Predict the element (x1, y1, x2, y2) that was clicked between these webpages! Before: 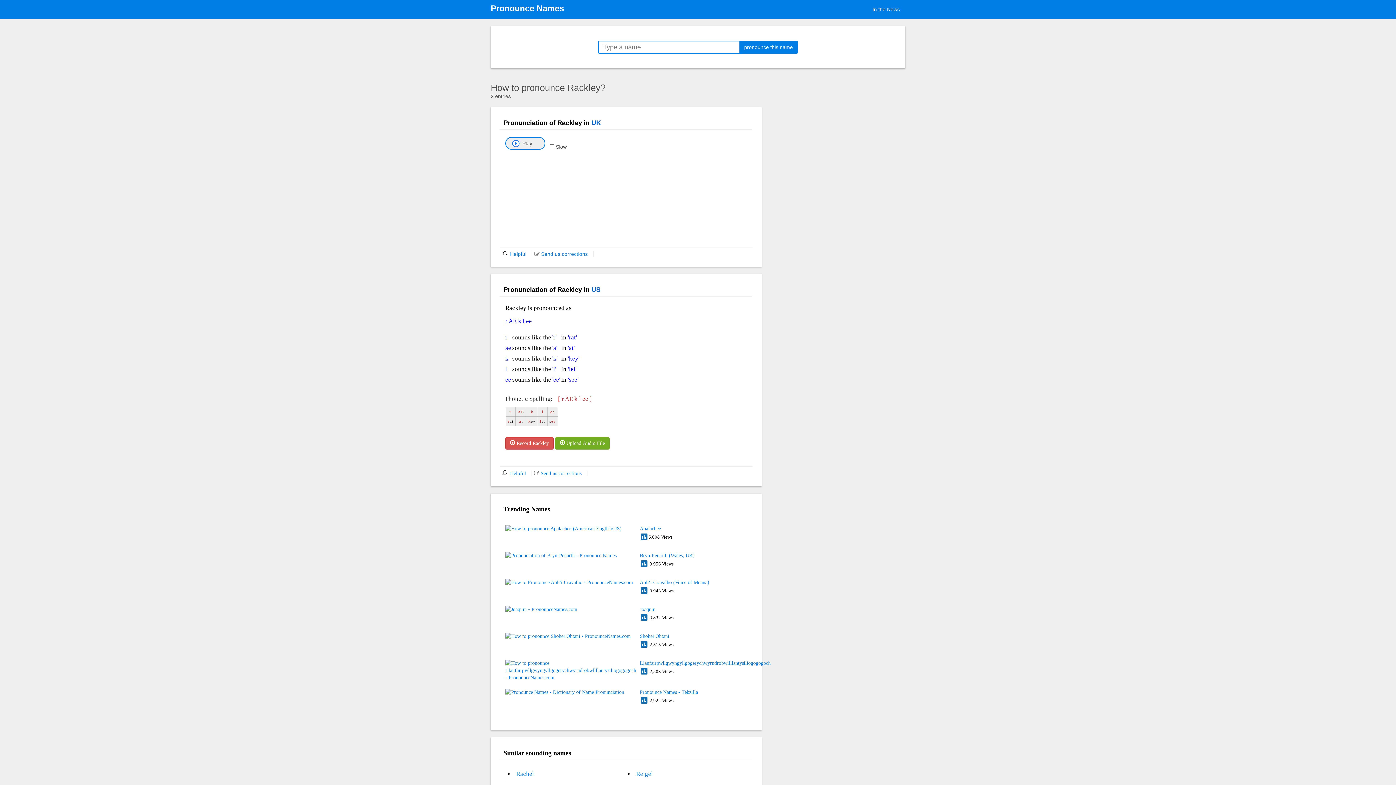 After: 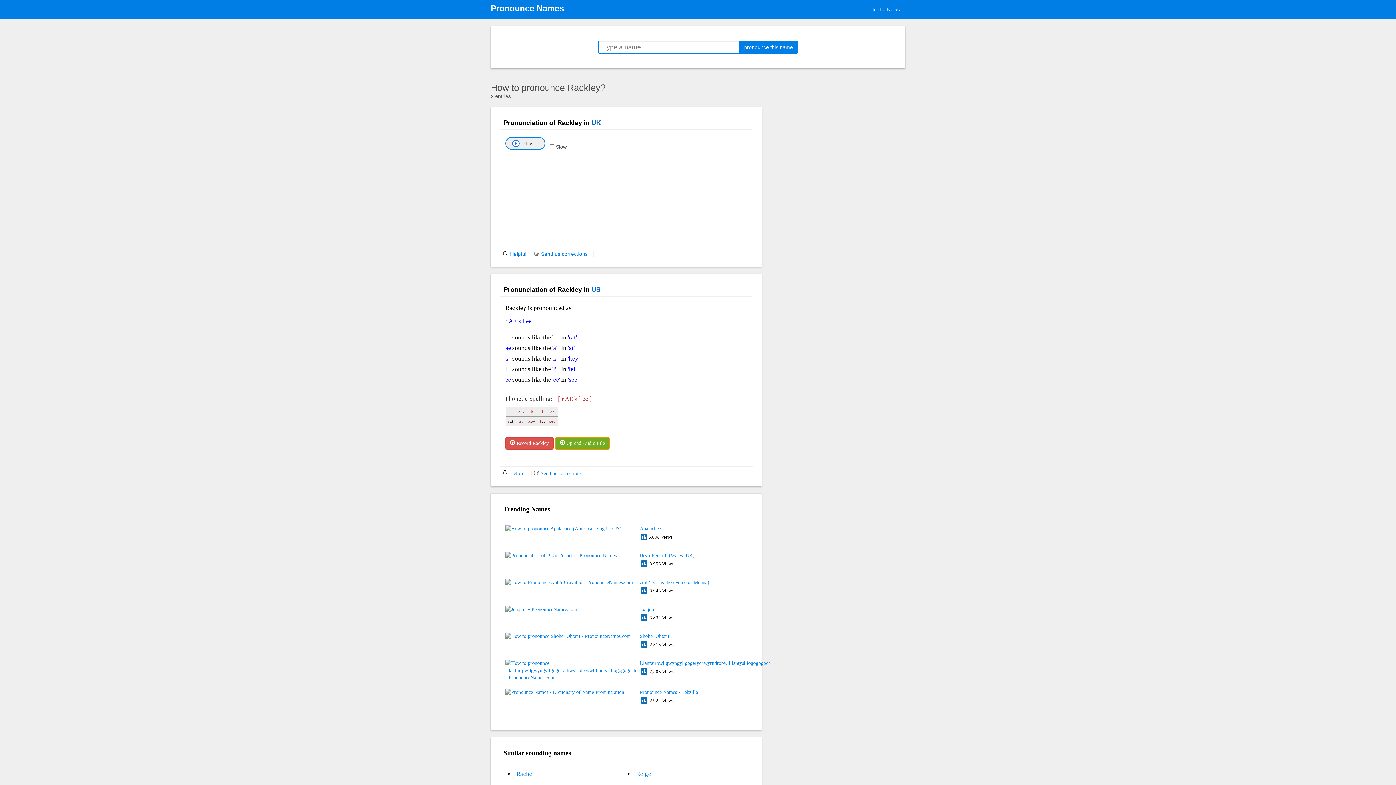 Action: bbox: (555, 437, 609, 449) label:  Upload Audio File